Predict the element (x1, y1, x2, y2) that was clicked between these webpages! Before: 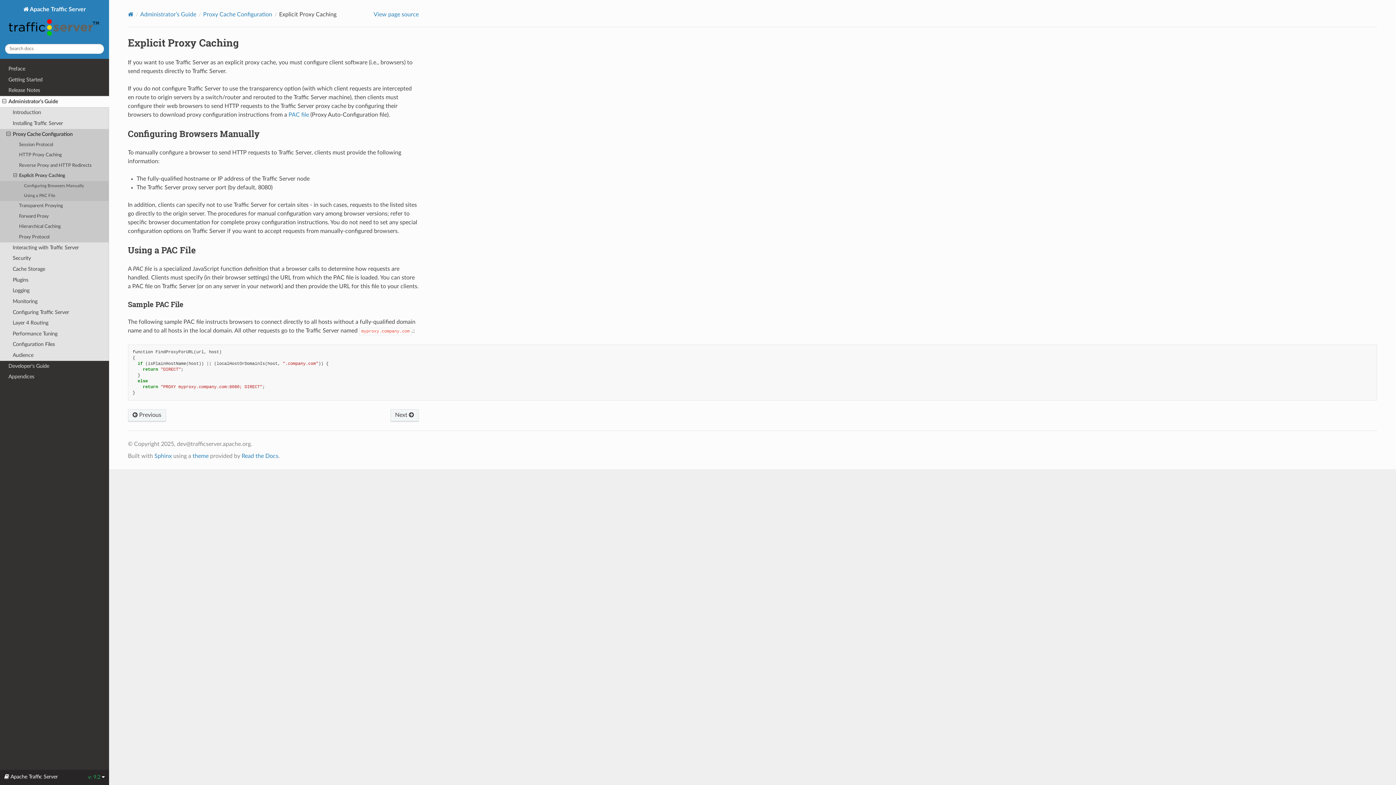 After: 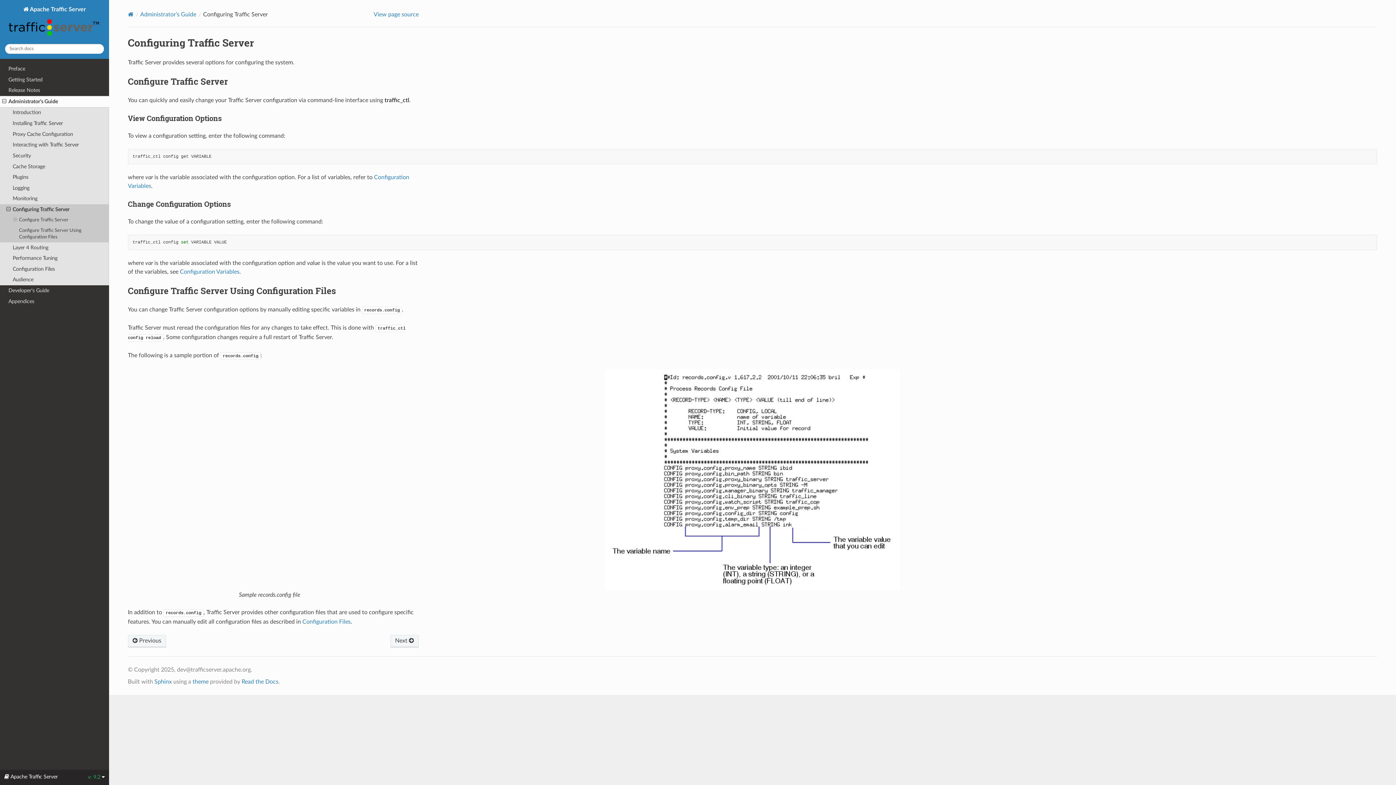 Action: bbox: (0, 307, 109, 317) label: Configuring Traffic Server